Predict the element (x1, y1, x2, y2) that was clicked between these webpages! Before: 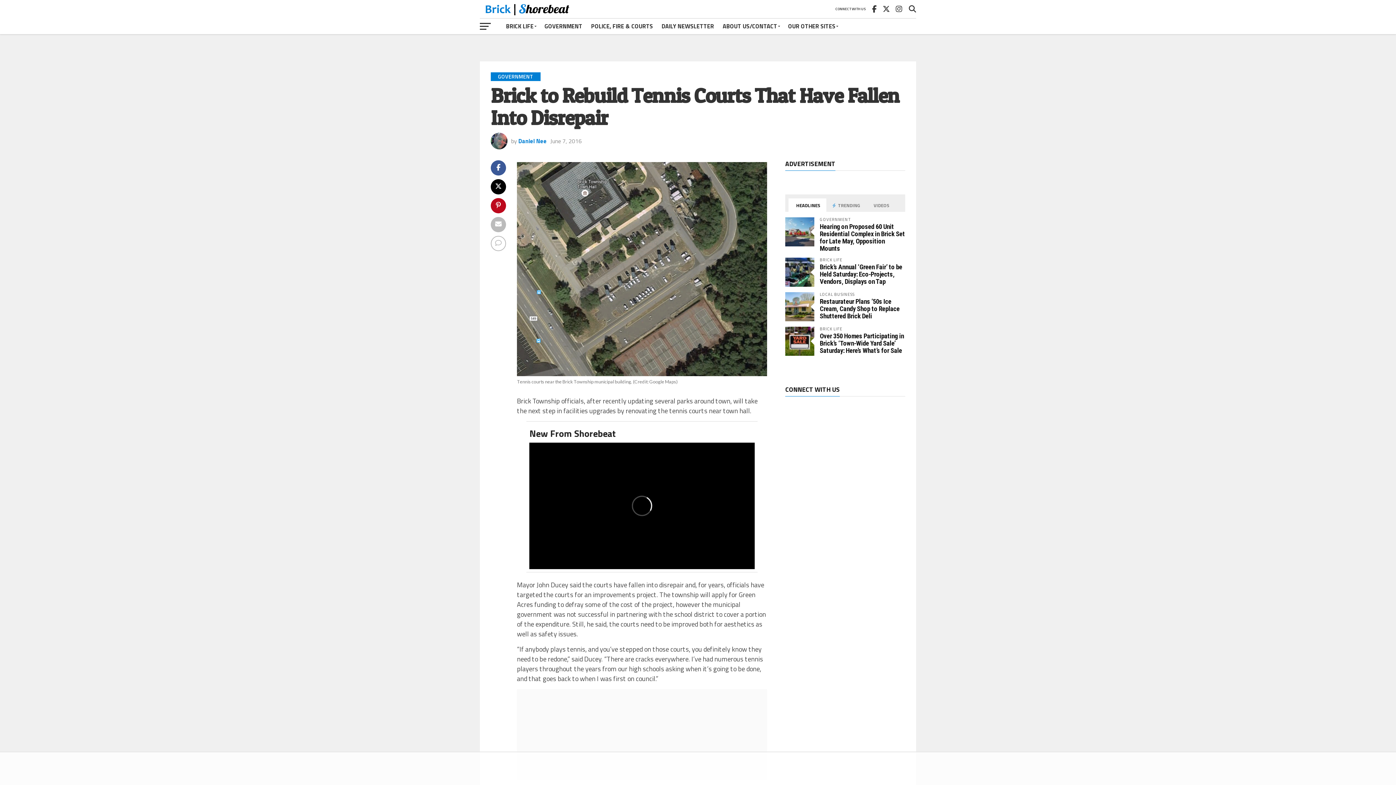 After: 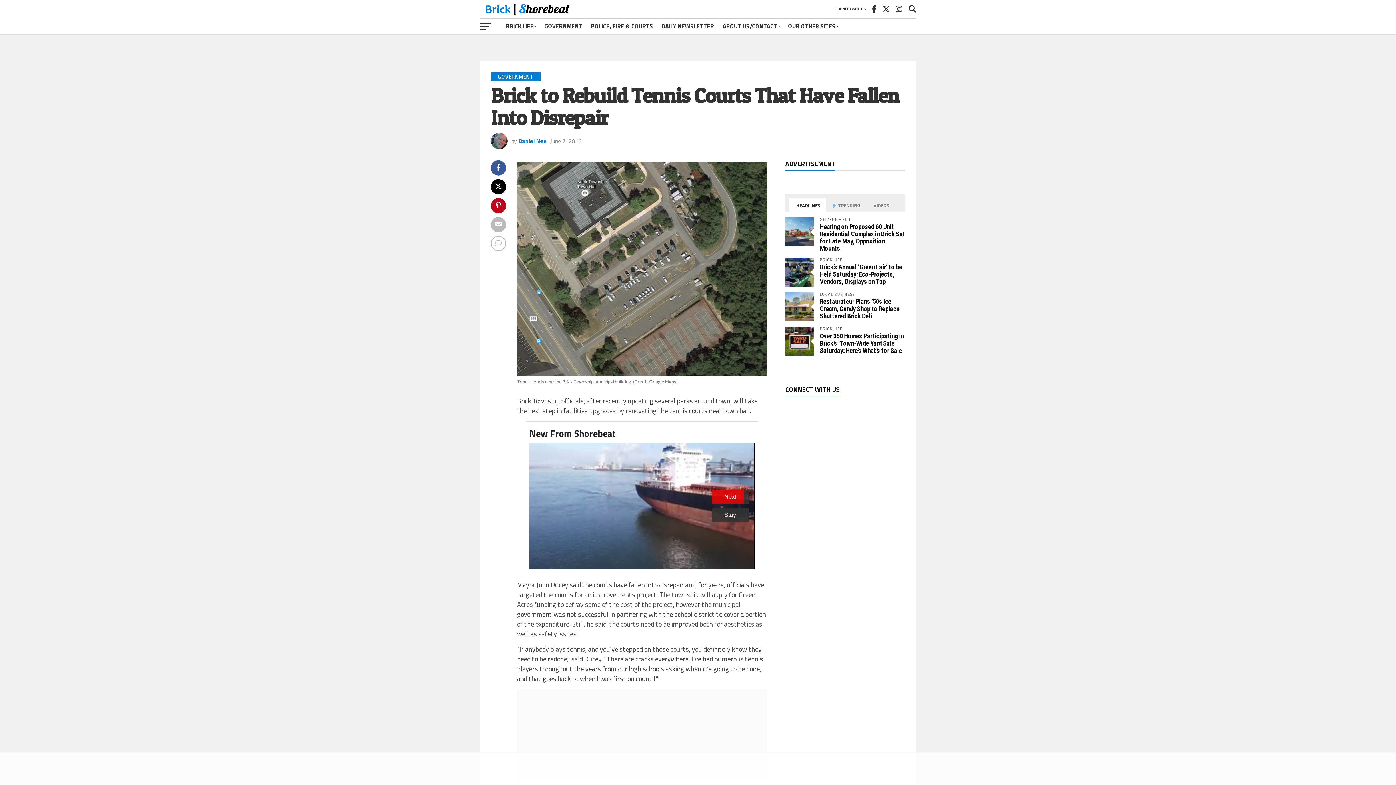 Action: bbox: (788, 198, 826, 212) label:  HEADLINES